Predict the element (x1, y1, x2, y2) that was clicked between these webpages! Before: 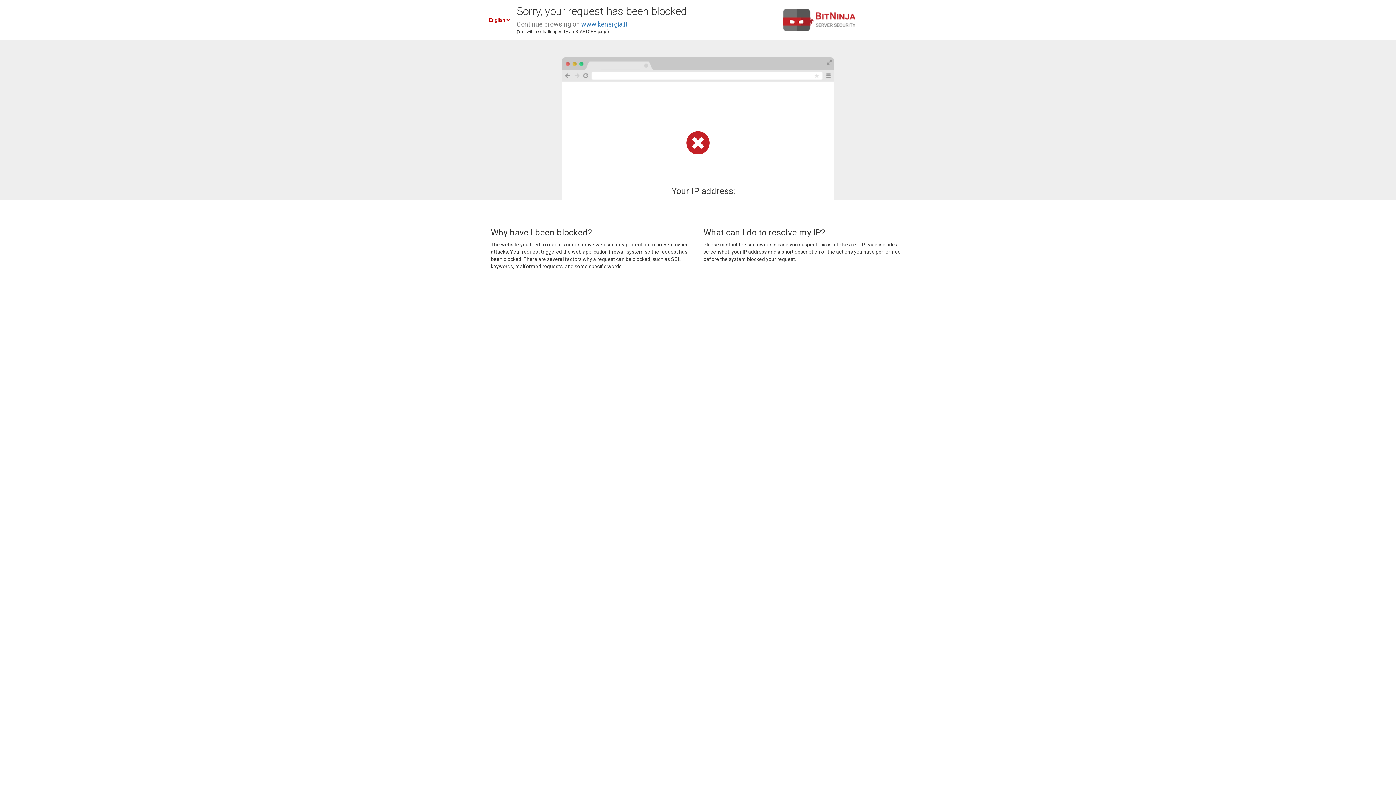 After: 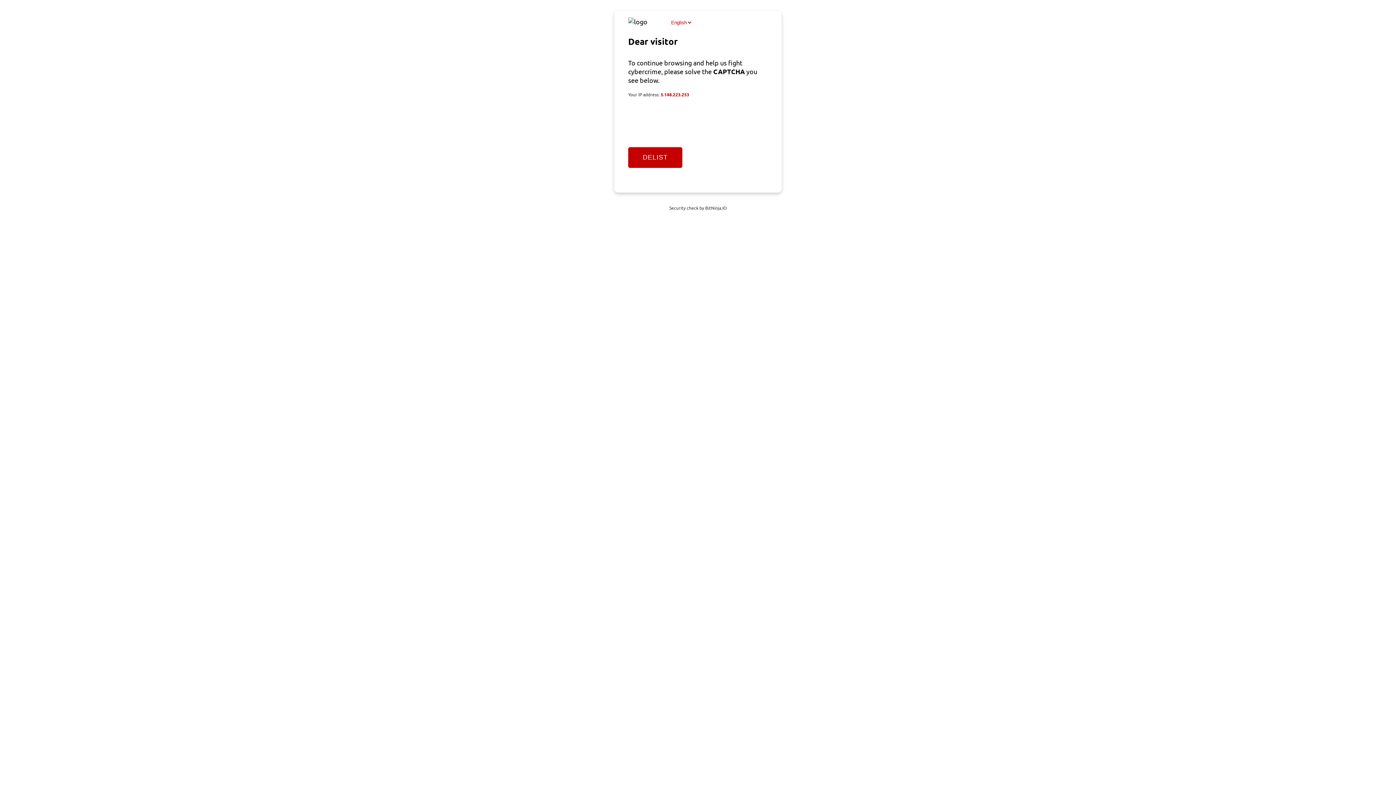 Action: label: www.kenergia.it bbox: (581, 20, 627, 28)